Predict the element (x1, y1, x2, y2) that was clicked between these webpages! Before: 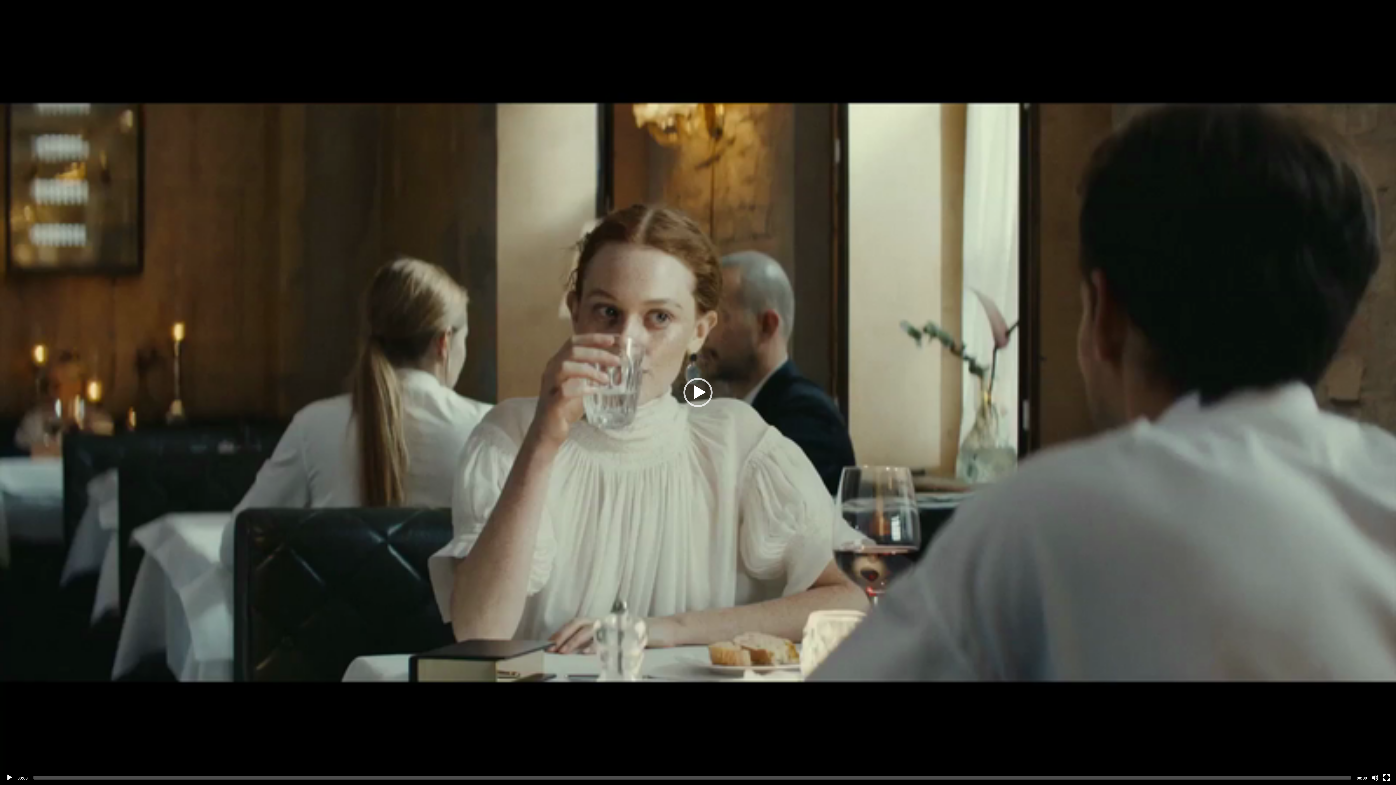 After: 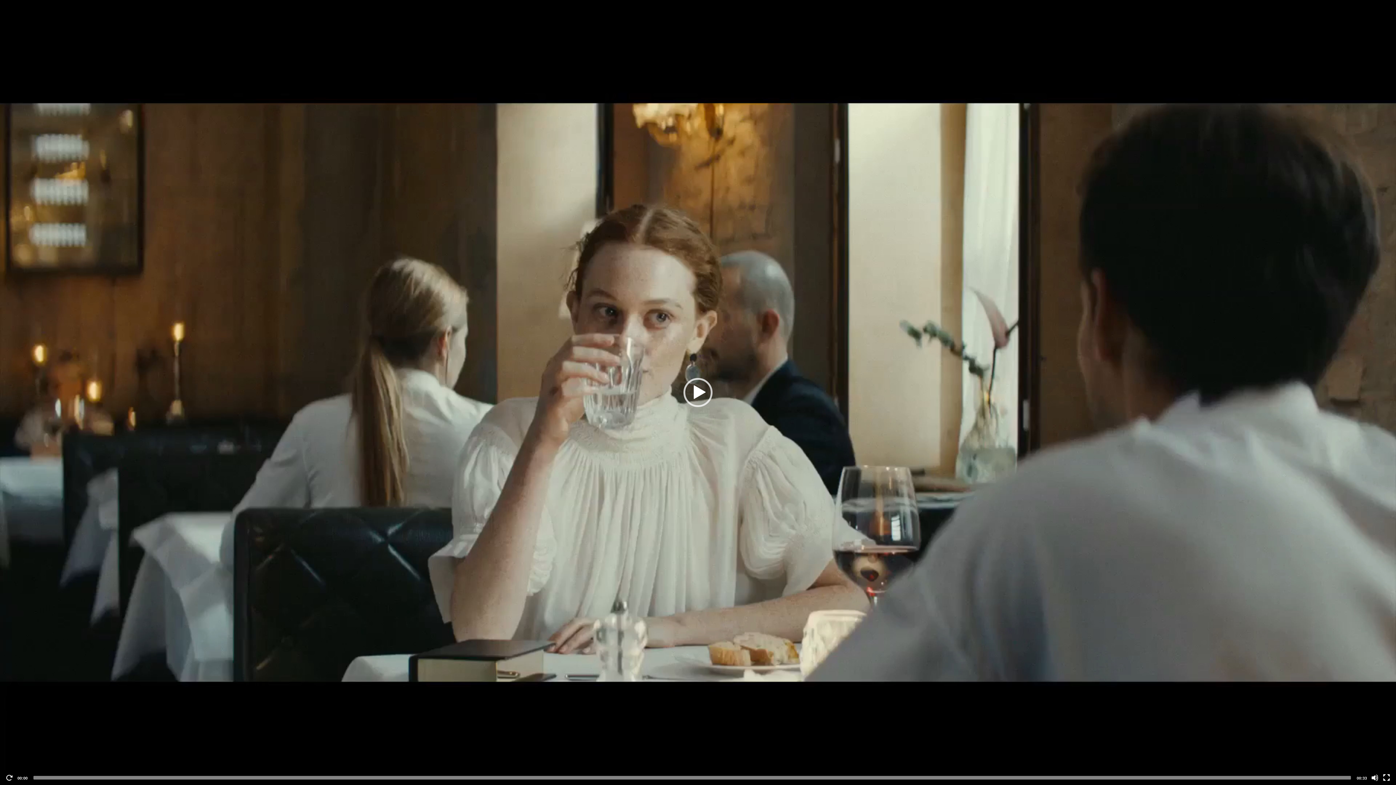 Action: bbox: (5, 774, 13, 781) label: Play